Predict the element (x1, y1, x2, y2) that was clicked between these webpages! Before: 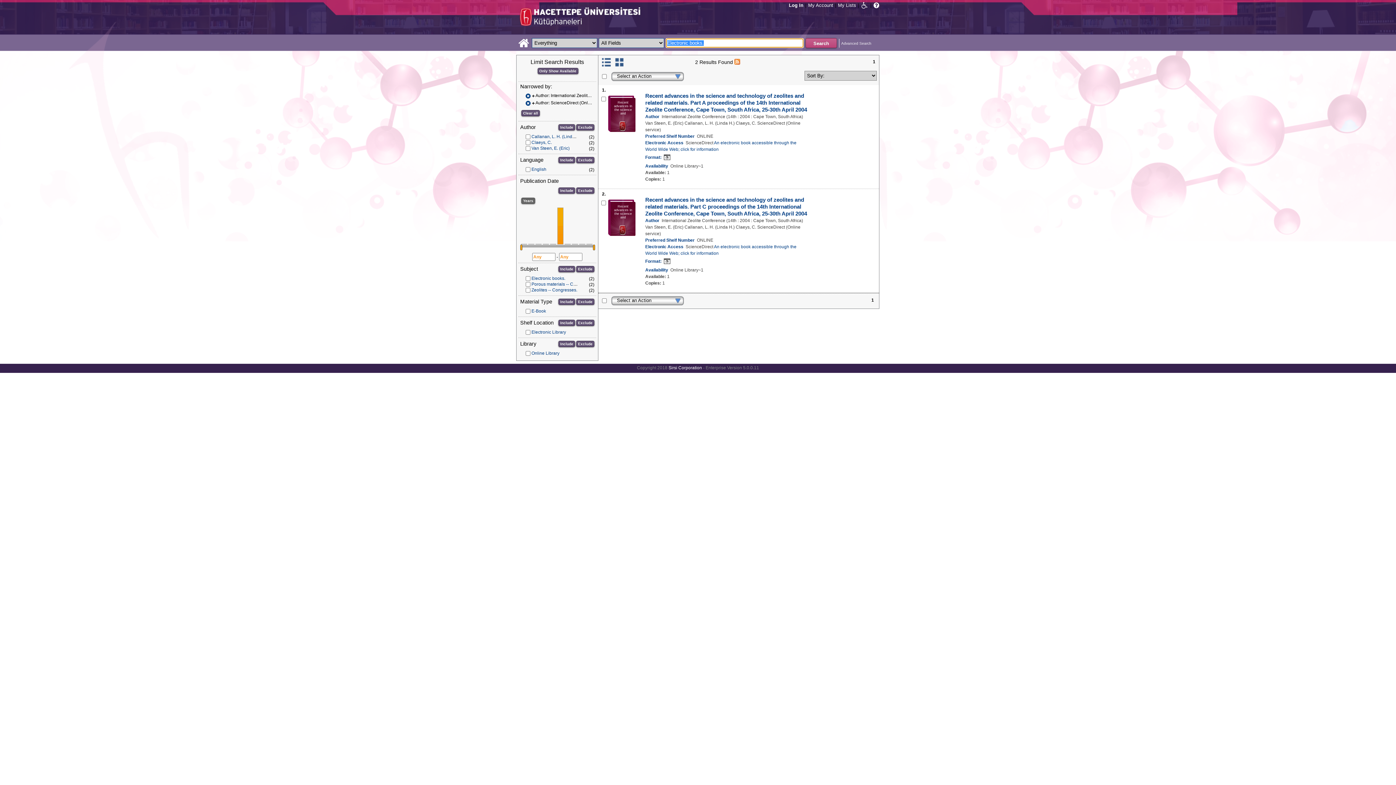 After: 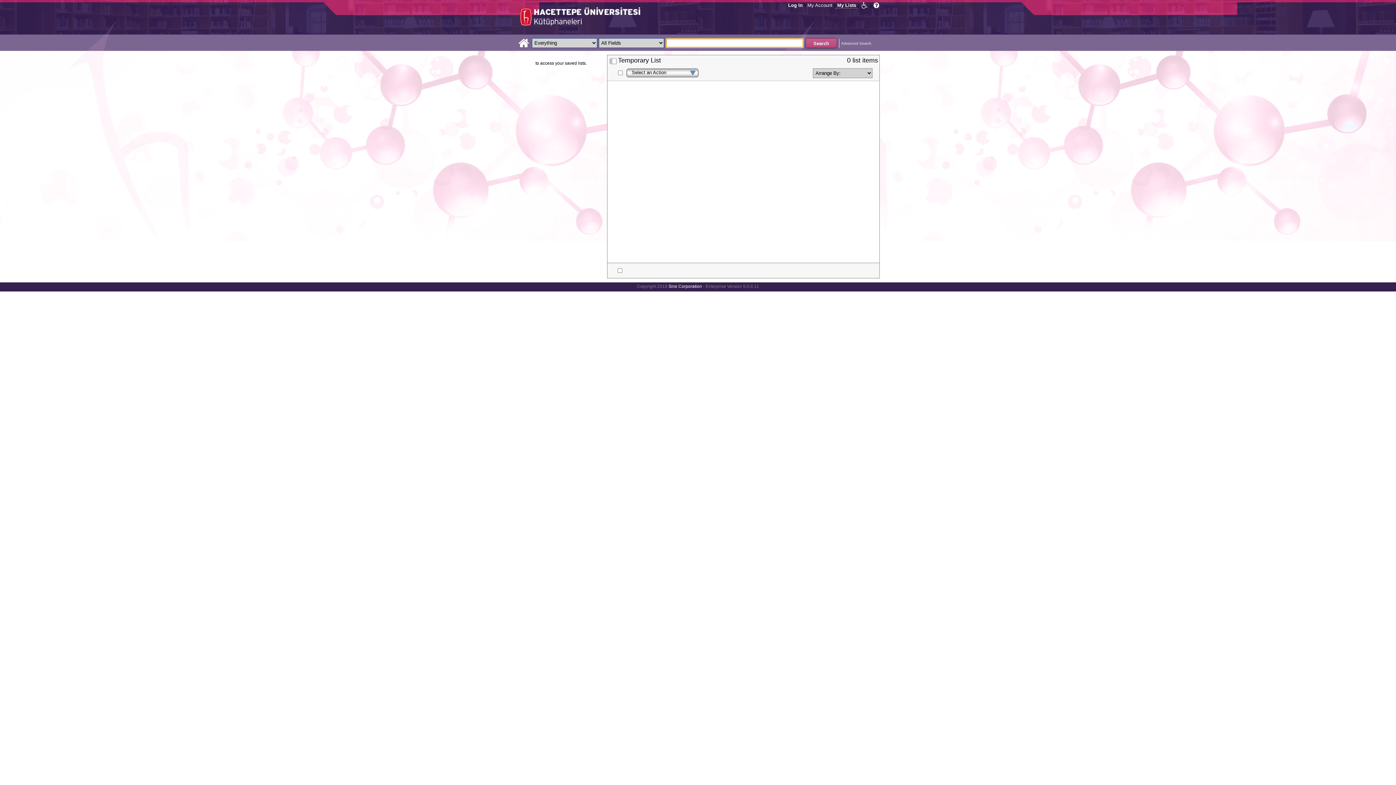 Action: label: My Lists bbox: (836, 0, 858, 9)